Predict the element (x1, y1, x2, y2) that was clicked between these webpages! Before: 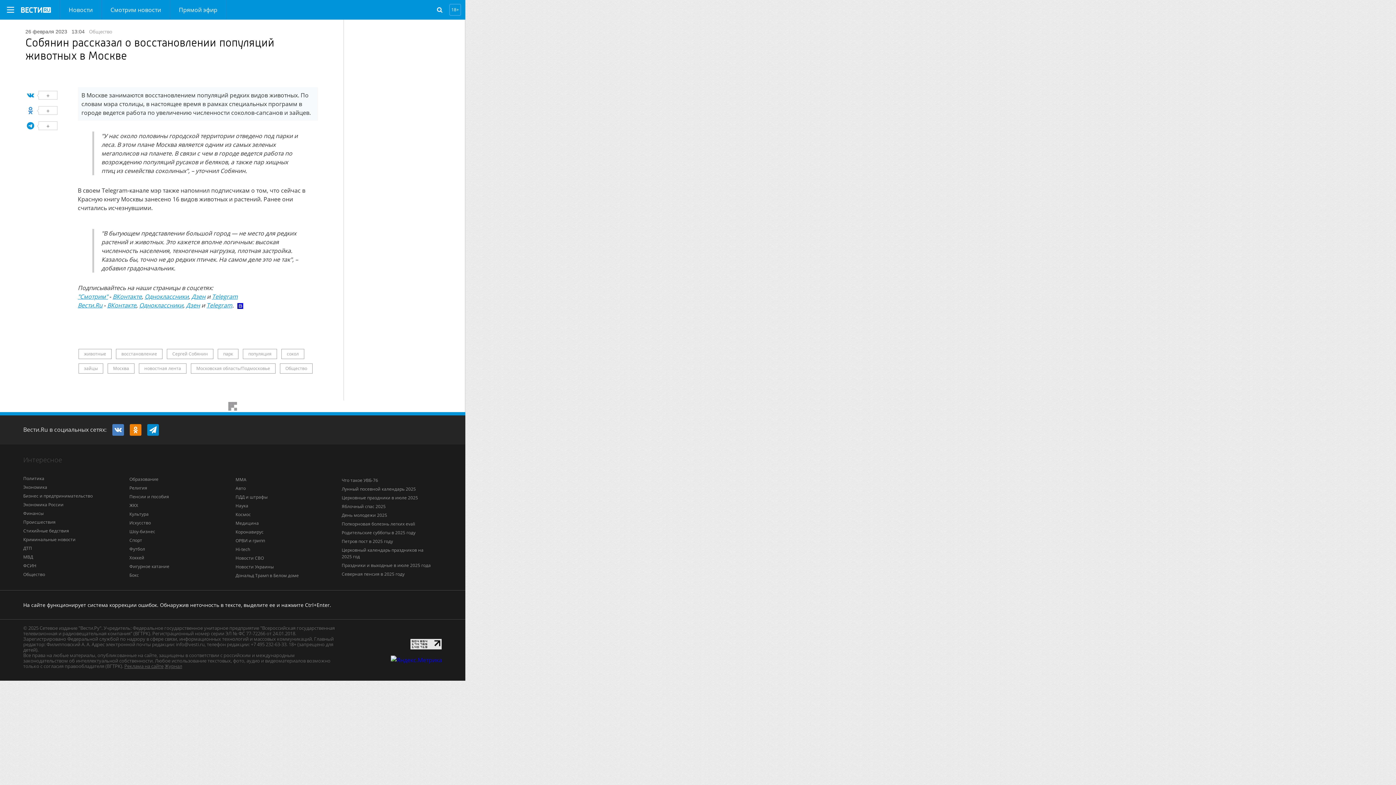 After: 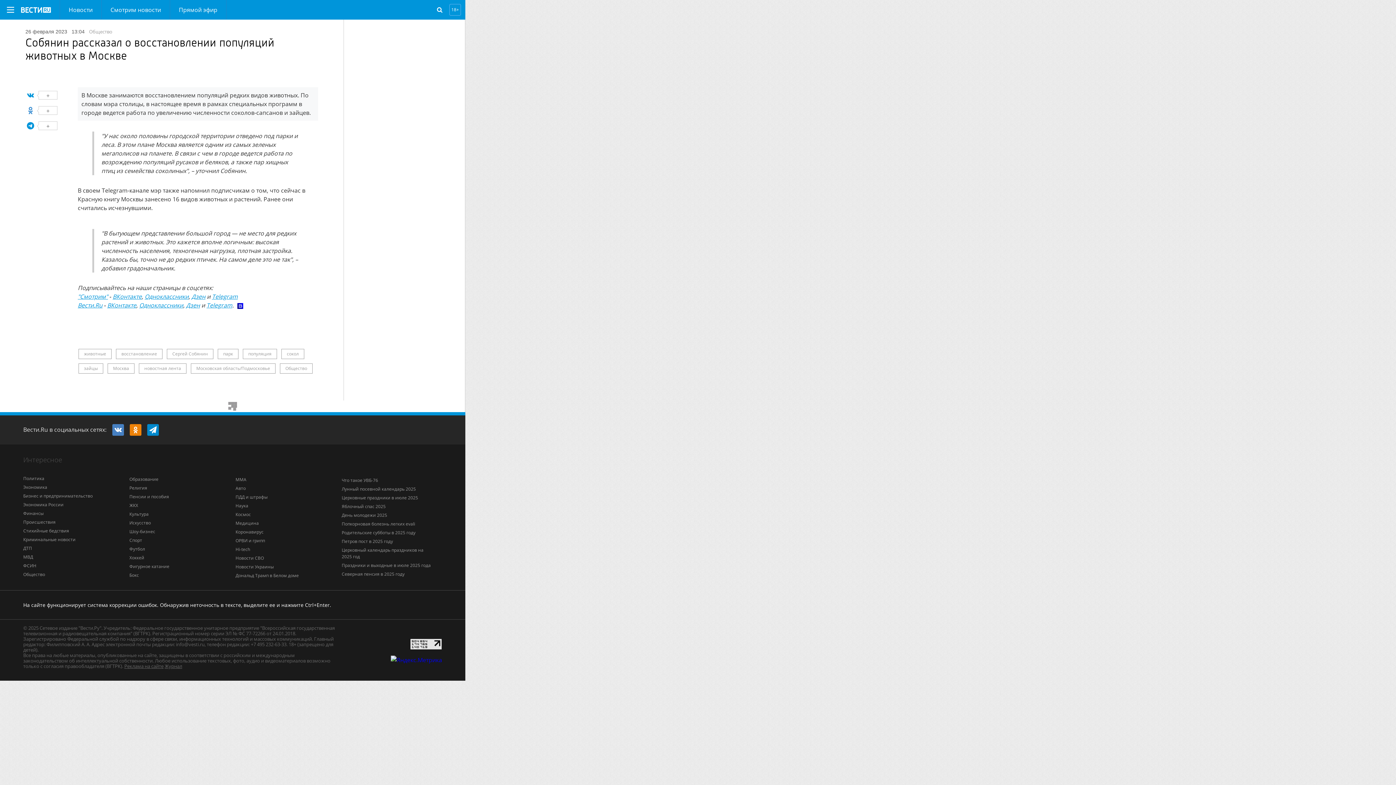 Action: bbox: (164, 663, 182, 669) label: Журнал